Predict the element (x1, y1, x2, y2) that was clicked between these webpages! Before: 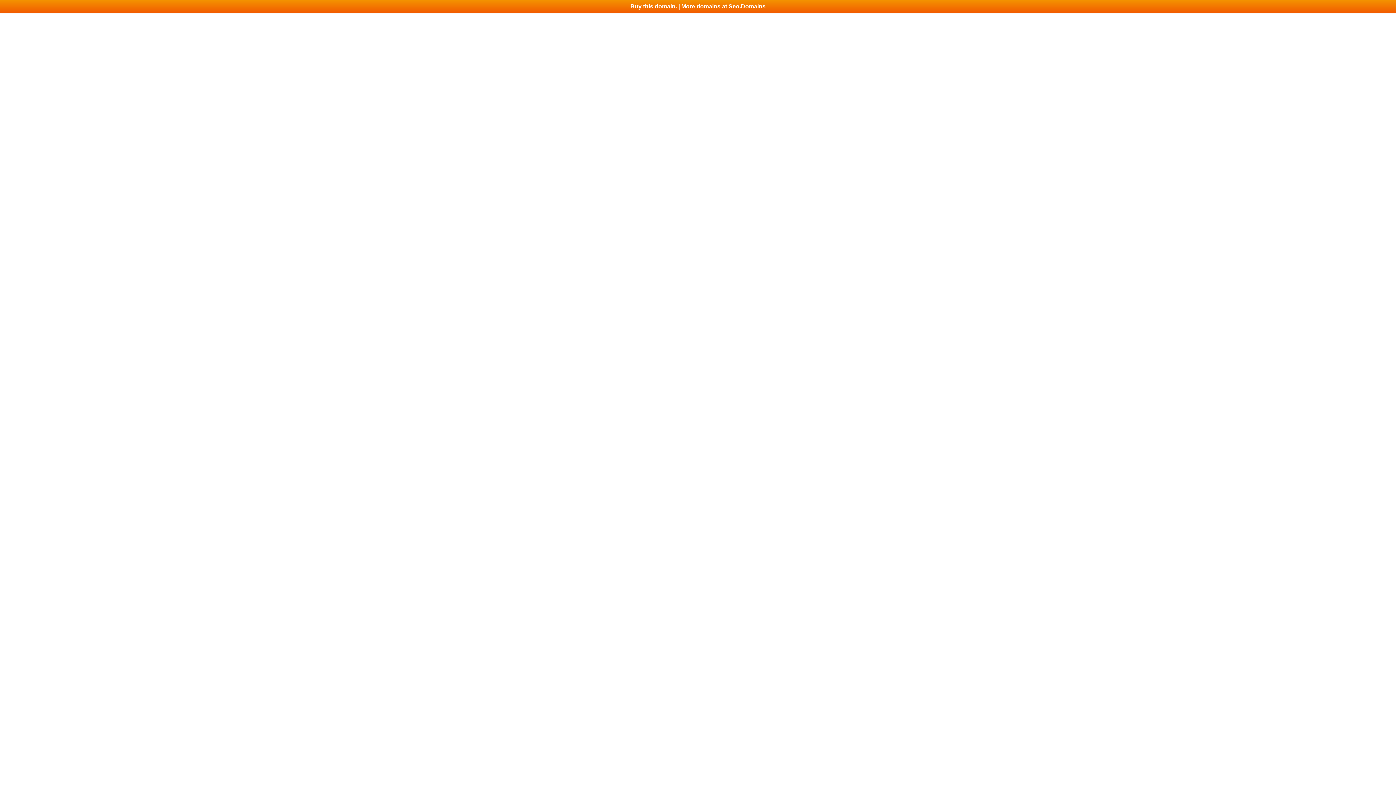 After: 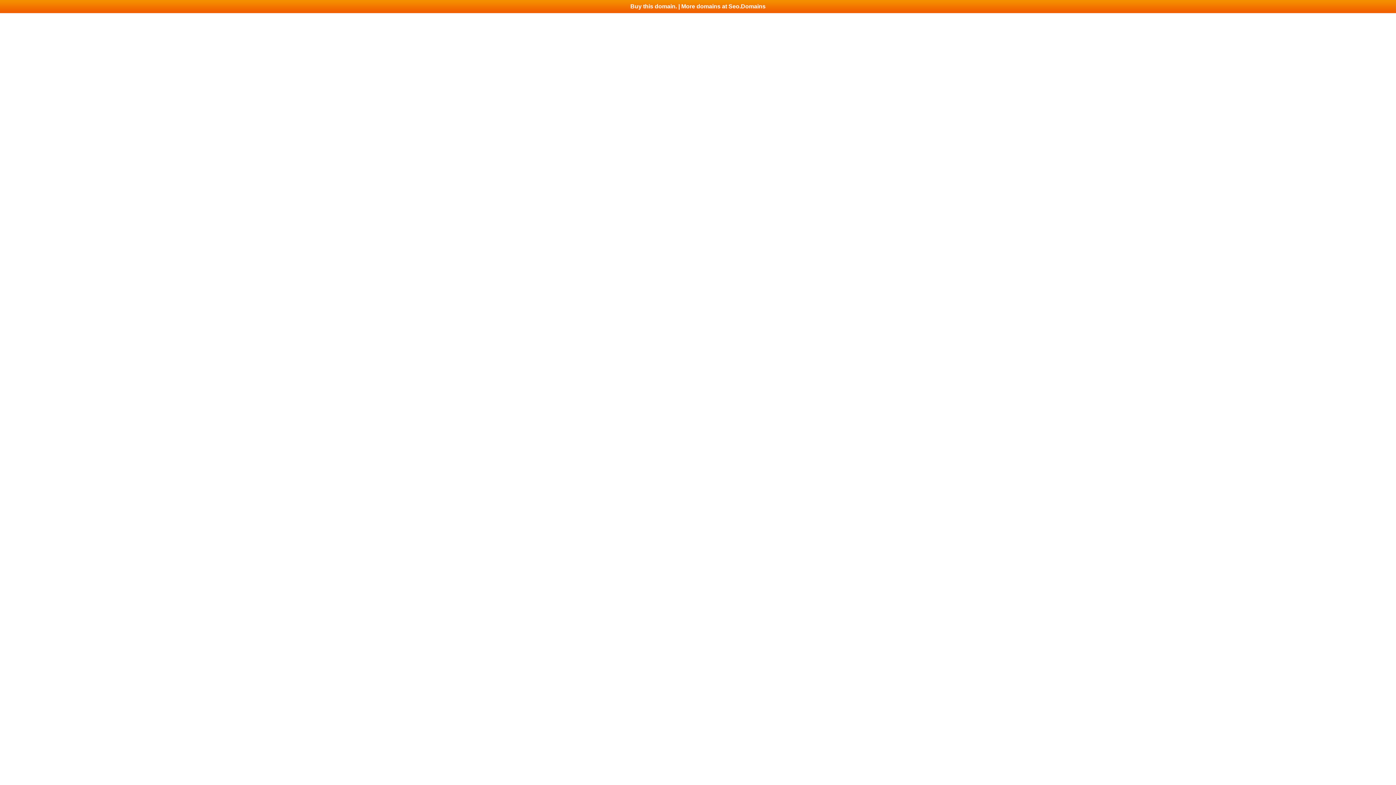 Action: label: Buy this domain. | More domains at Seo.Domains bbox: (0, 0, 1396, 13)